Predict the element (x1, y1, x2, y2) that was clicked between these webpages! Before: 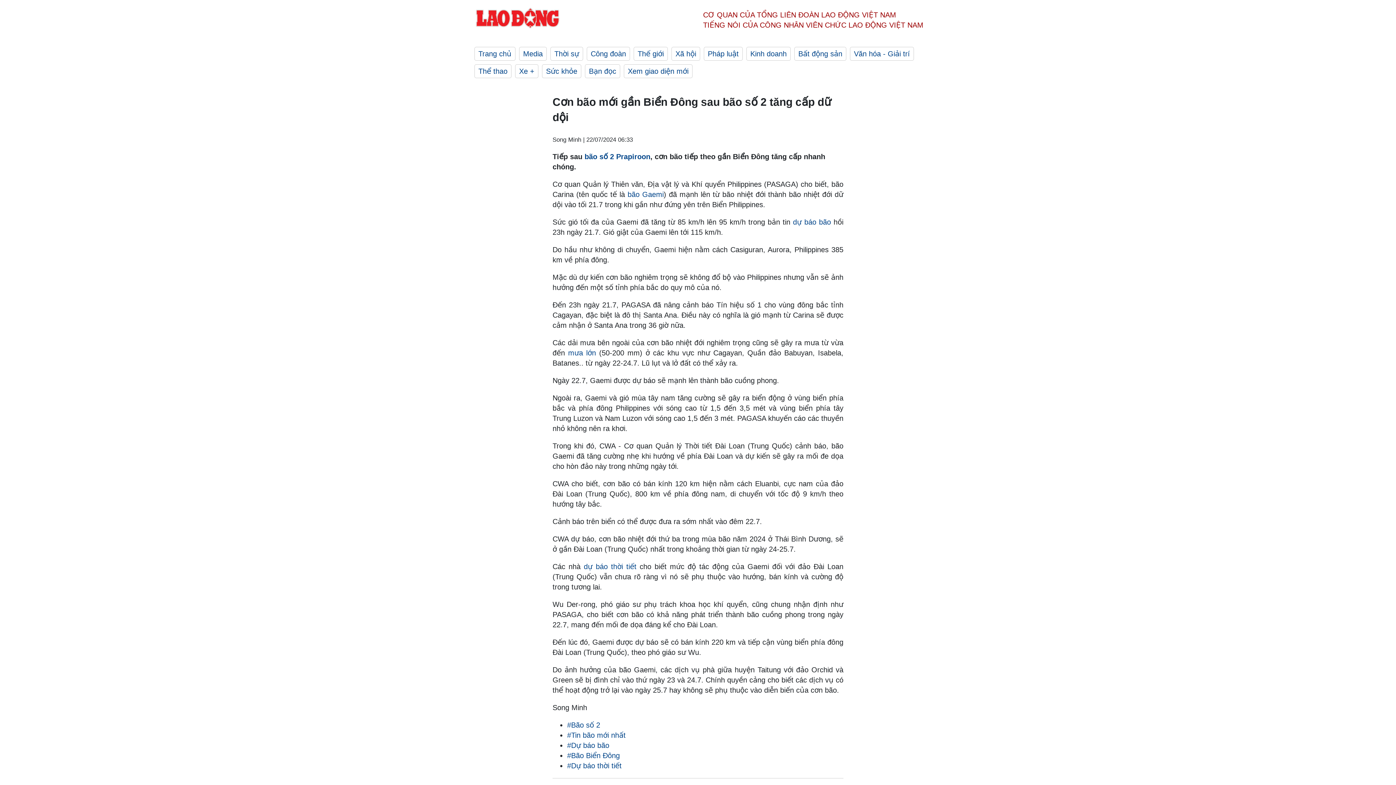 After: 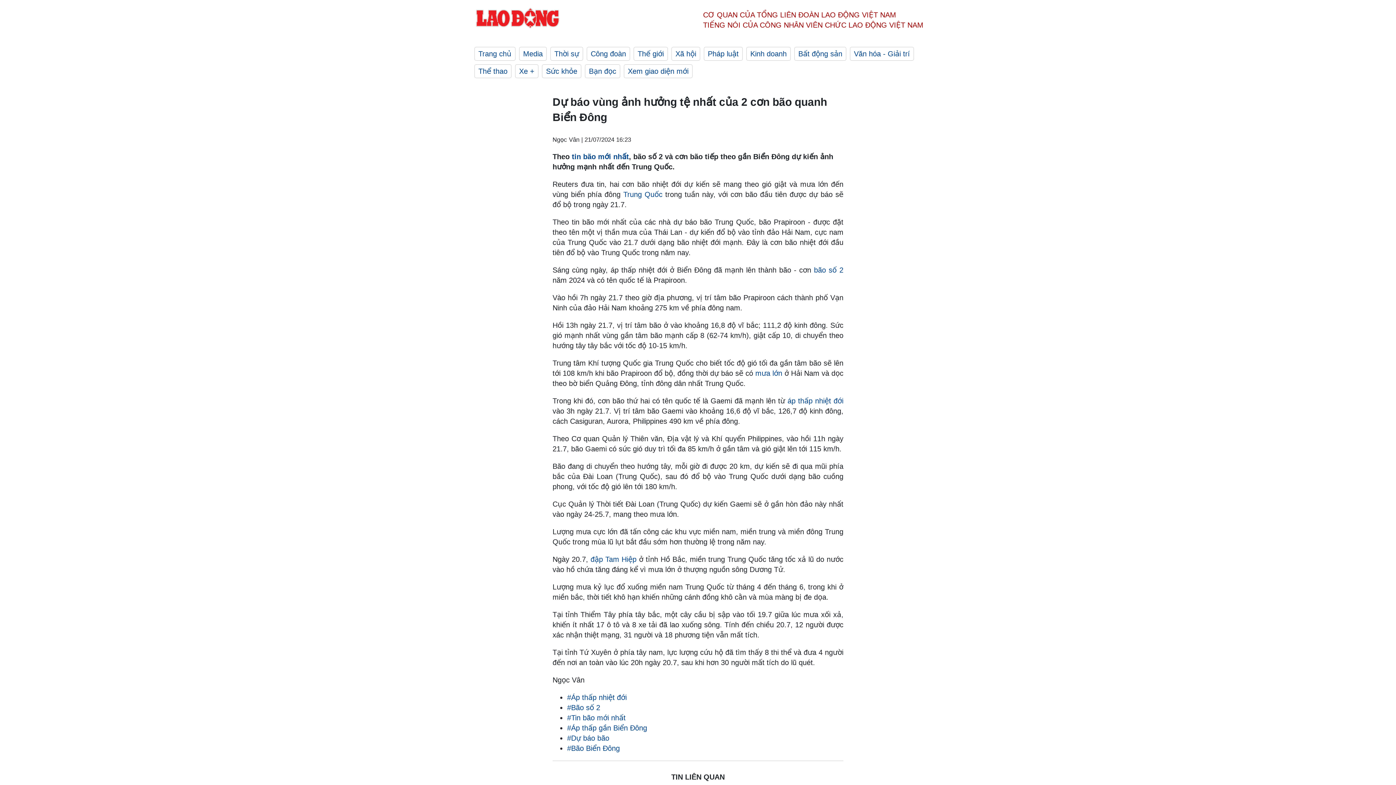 Action: label: bão Gaemi bbox: (627, 190, 663, 198)